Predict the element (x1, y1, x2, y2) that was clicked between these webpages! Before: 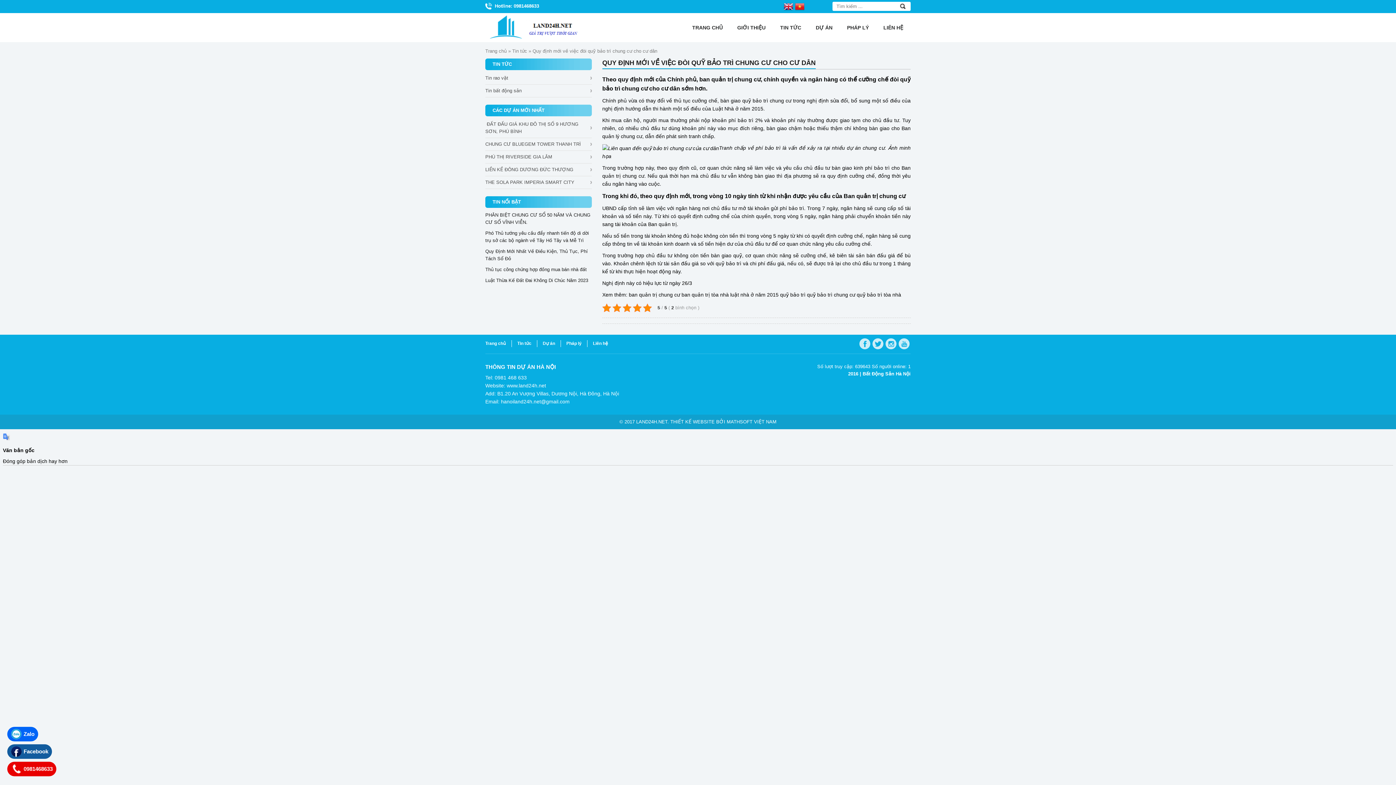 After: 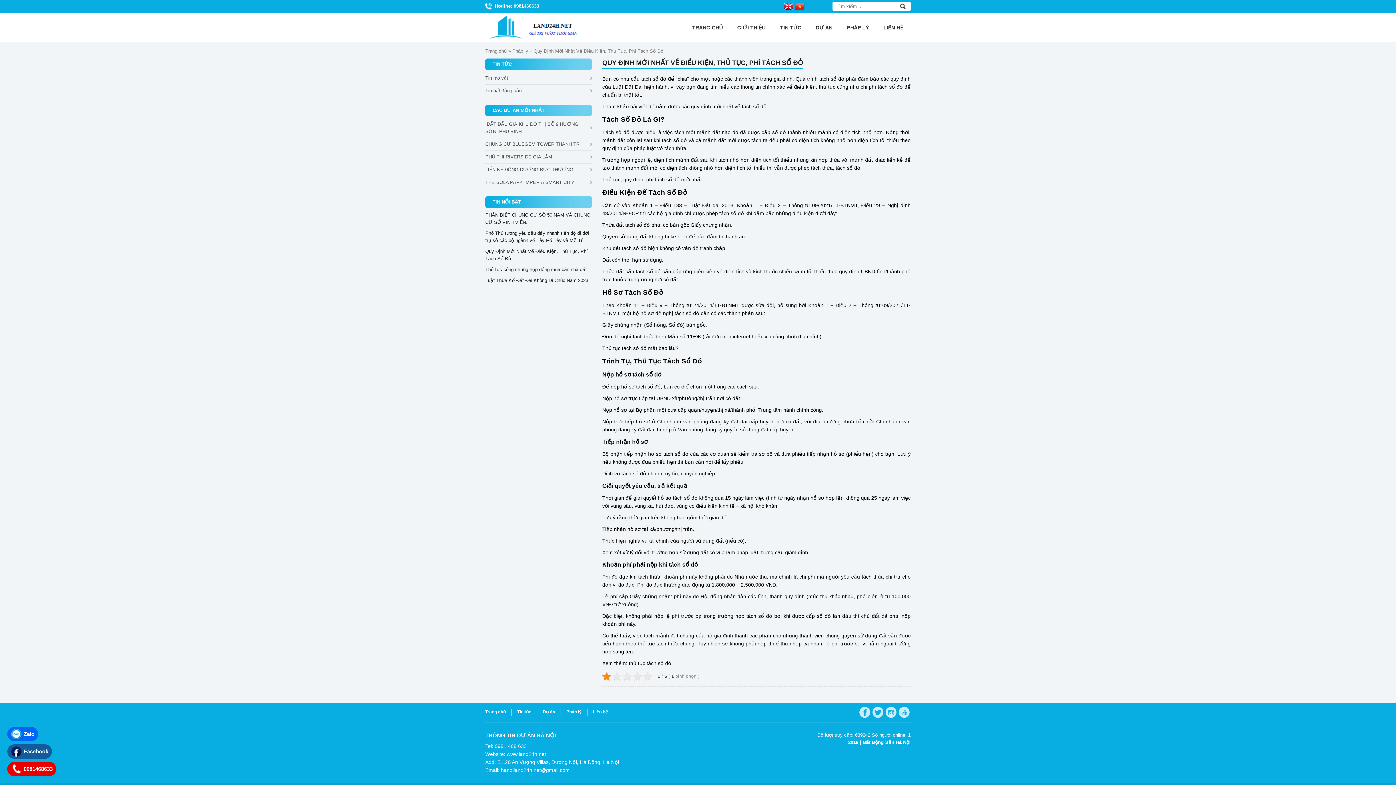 Action: label: Quy Định Mới Nhất Về Điều Kiện, Thủ Tục, Phí Tách Sổ Đỏ bbox: (485, 248, 591, 262)